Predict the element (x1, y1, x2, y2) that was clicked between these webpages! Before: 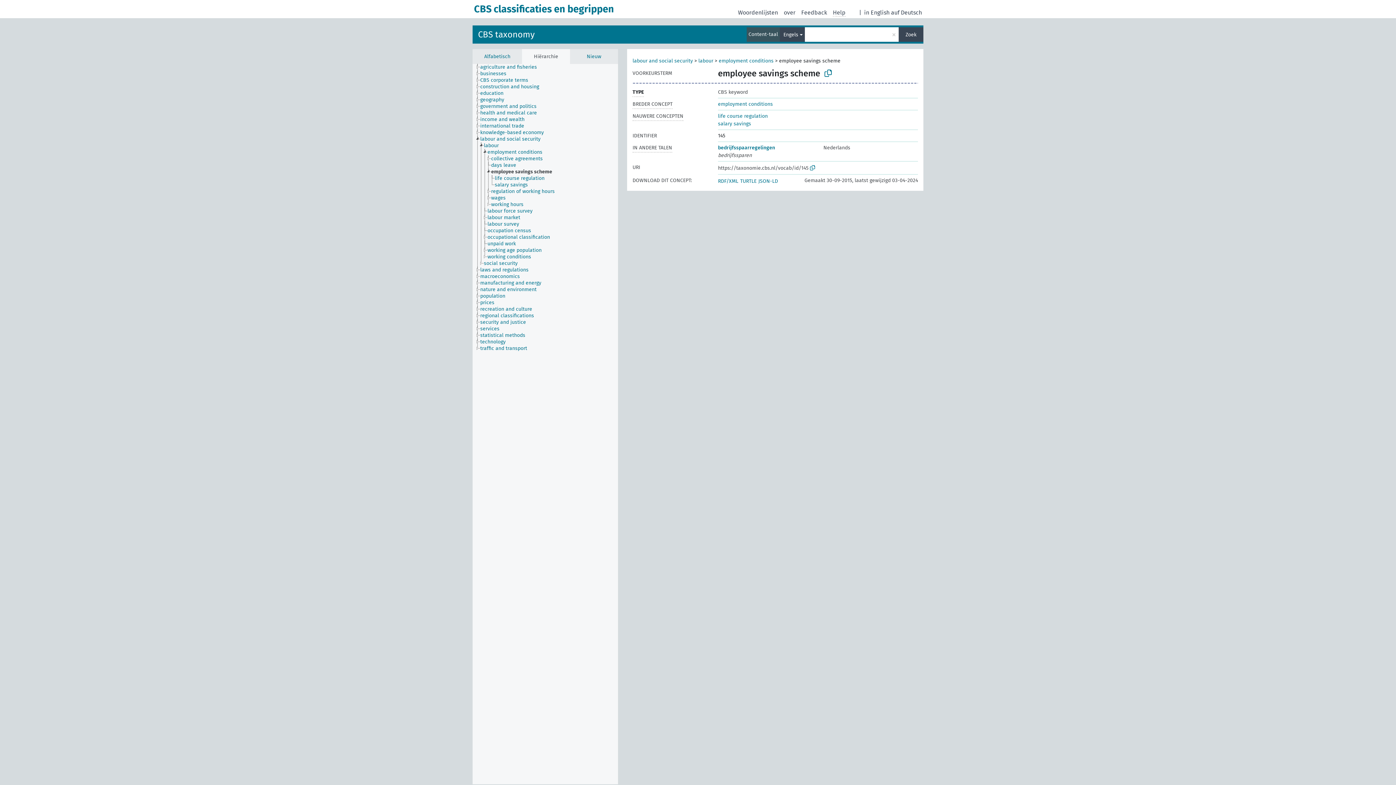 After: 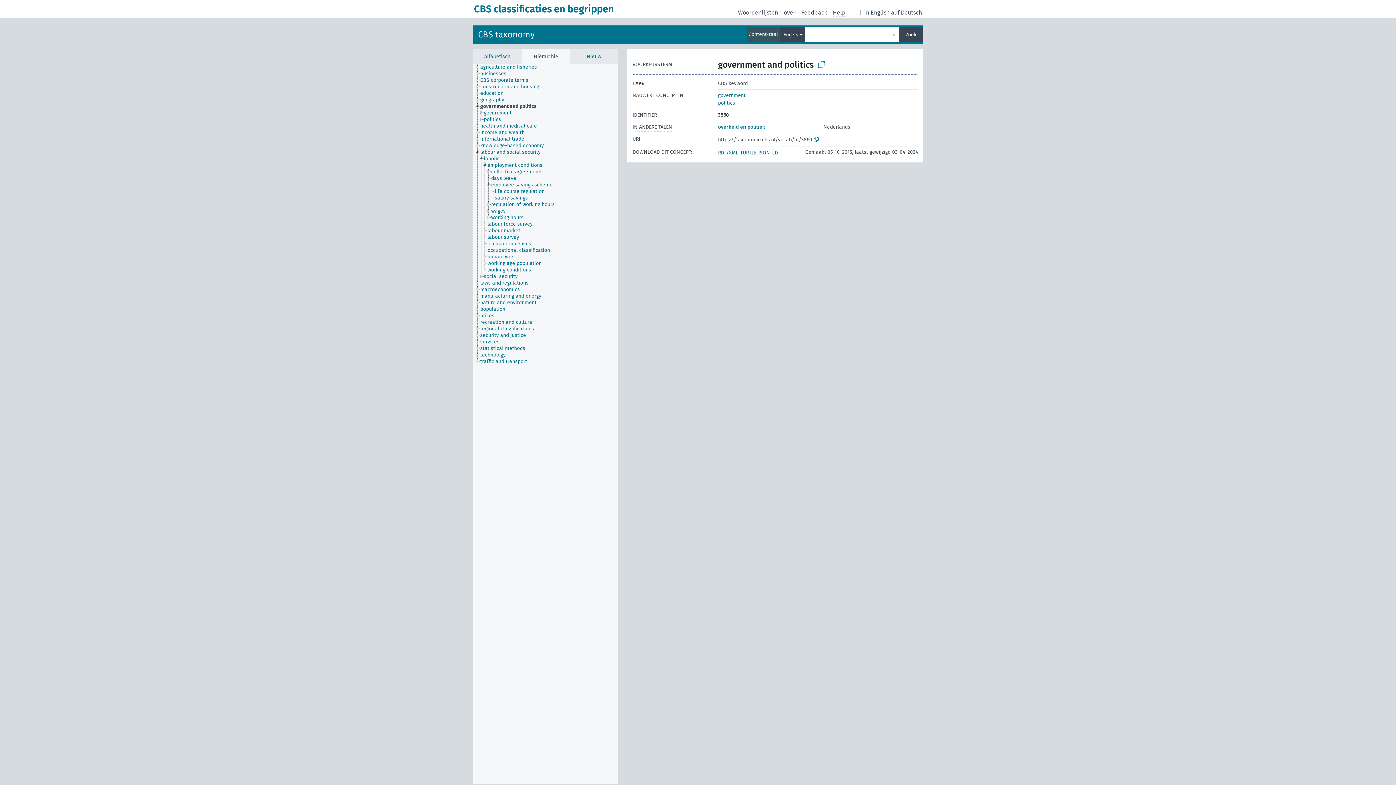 Action: label: government and politics bbox: (480, 103, 543, 109)